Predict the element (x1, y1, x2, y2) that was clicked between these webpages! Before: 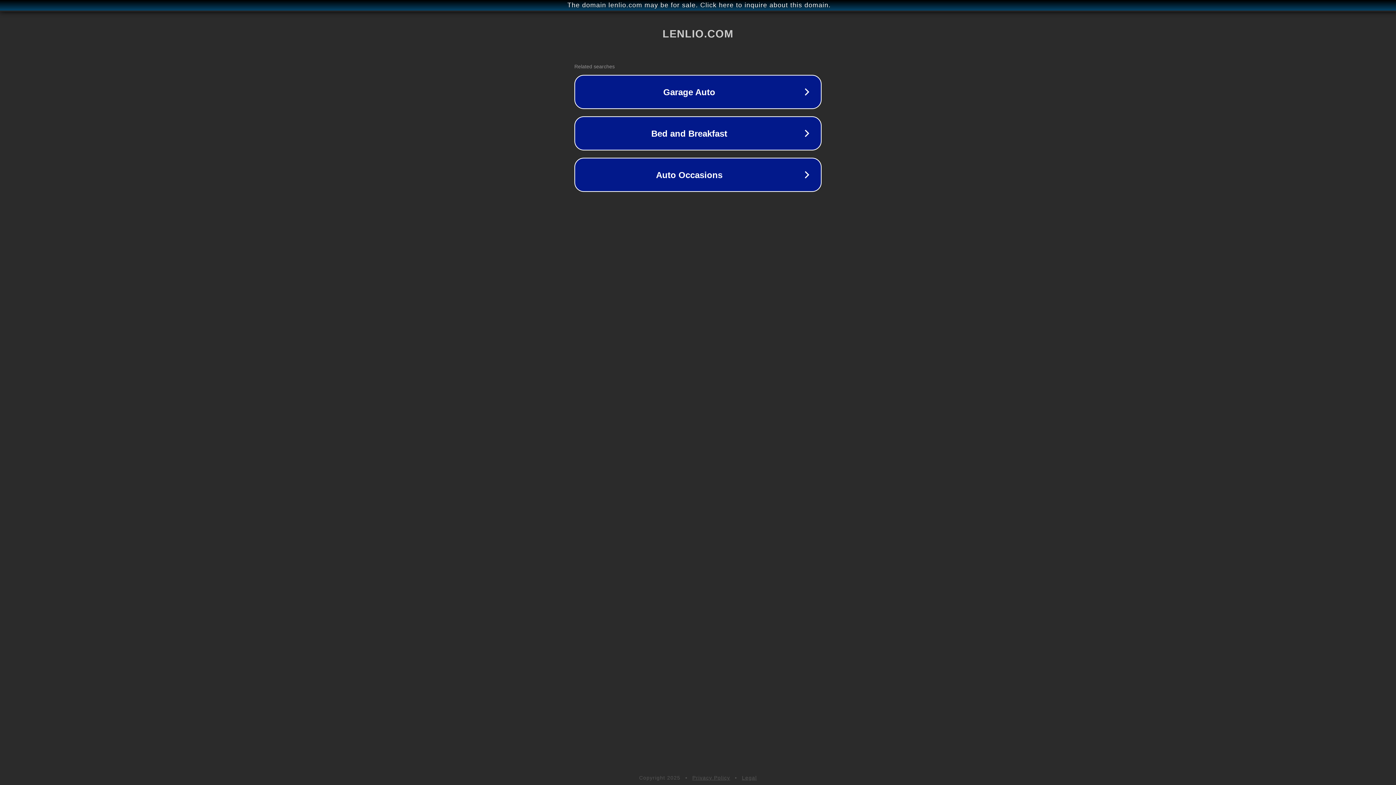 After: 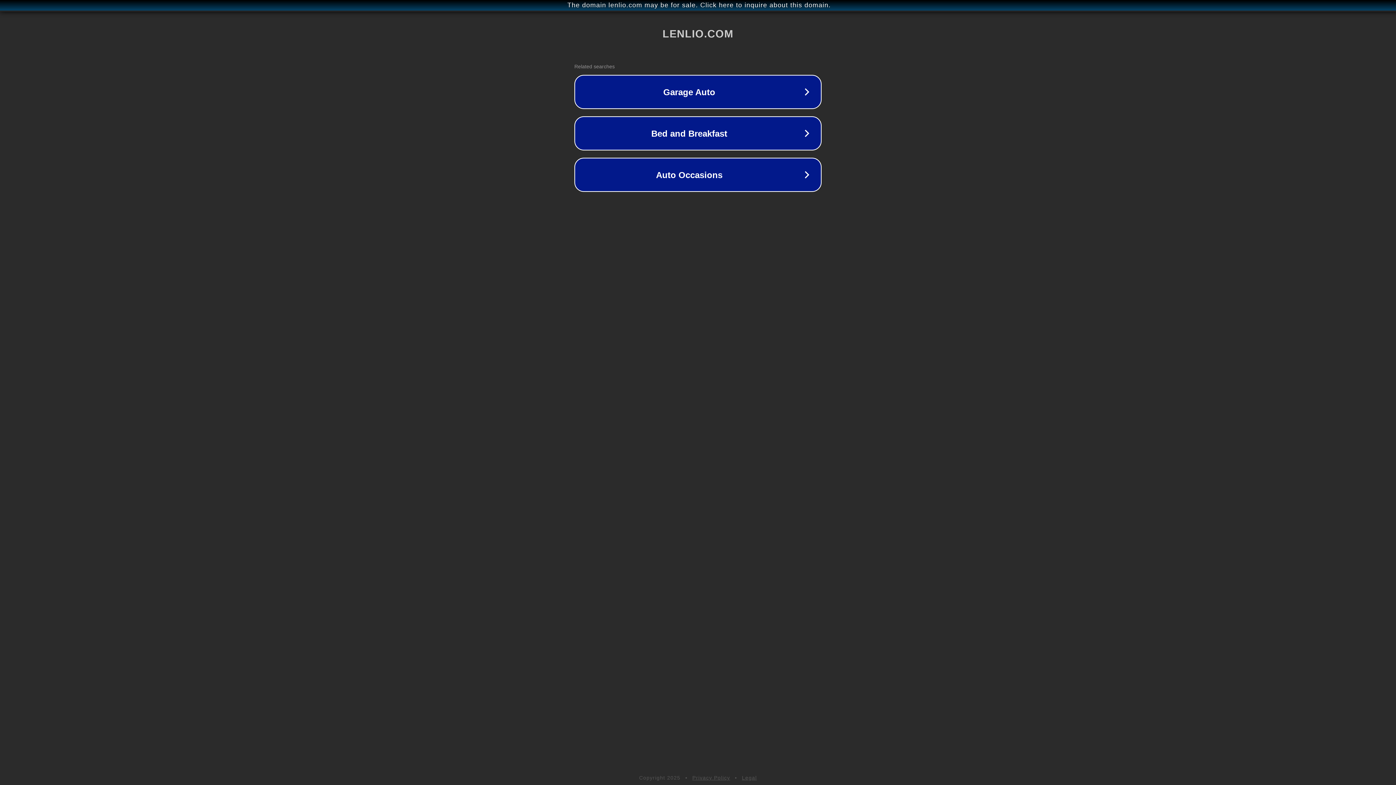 Action: bbox: (742, 775, 757, 781) label: Legal